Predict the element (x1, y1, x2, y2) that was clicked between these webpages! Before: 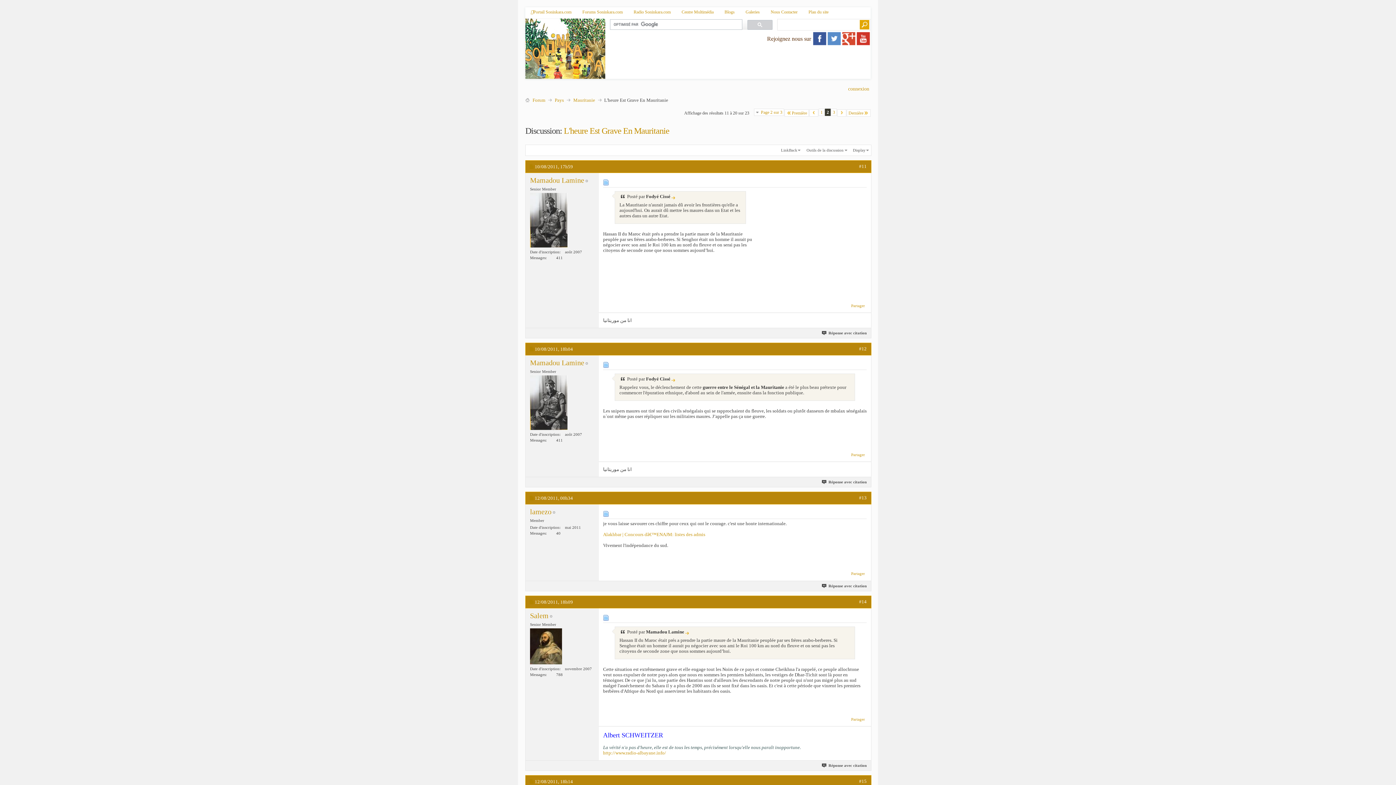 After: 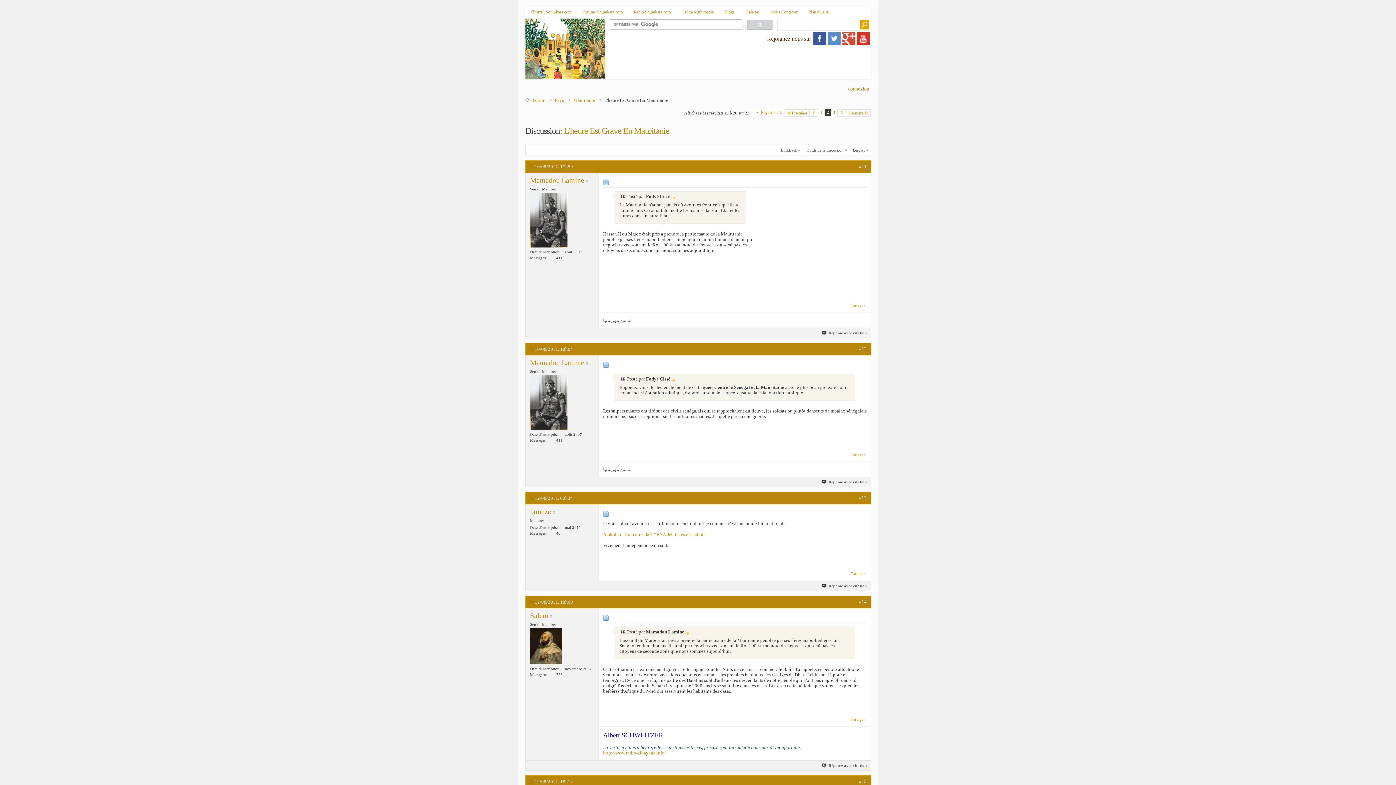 Action: bbox: (827, 41, 841, 46)